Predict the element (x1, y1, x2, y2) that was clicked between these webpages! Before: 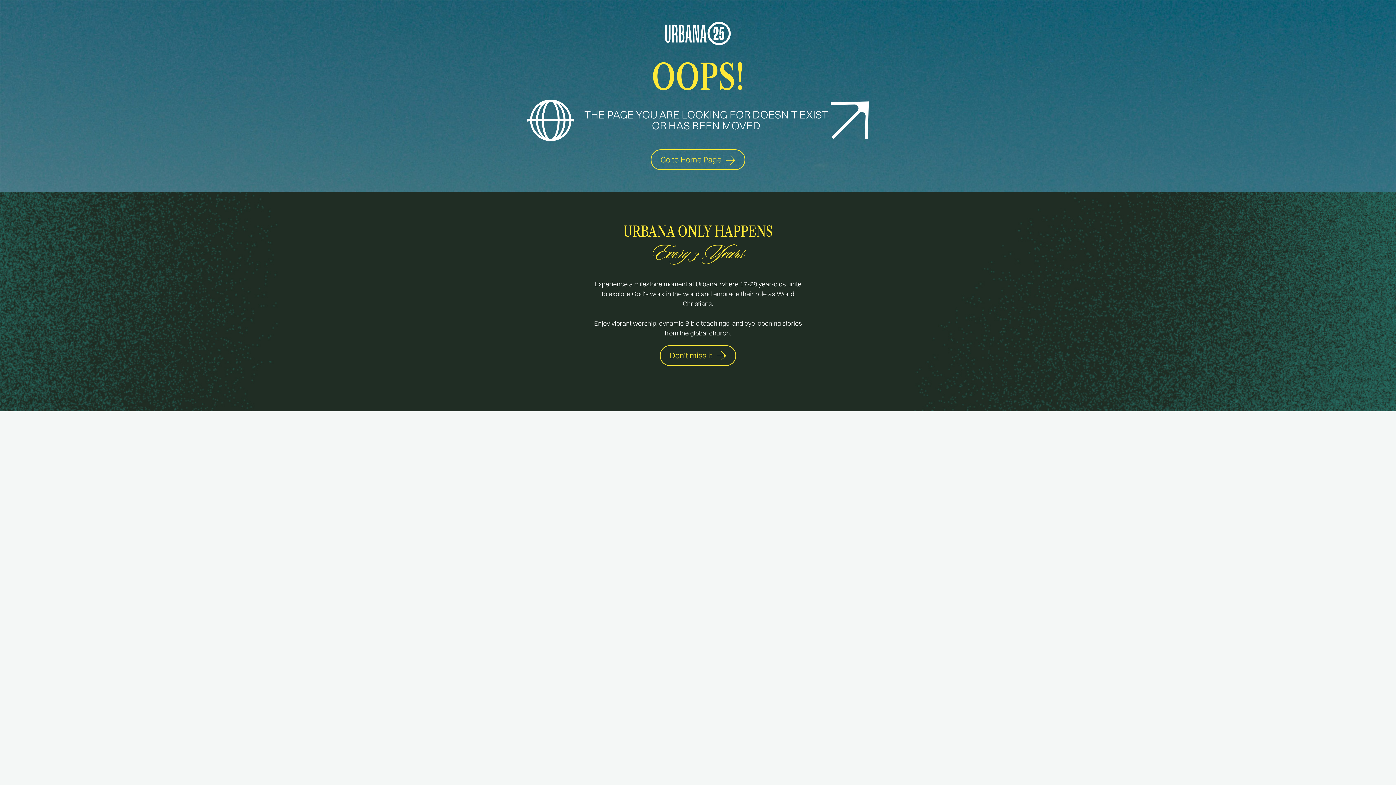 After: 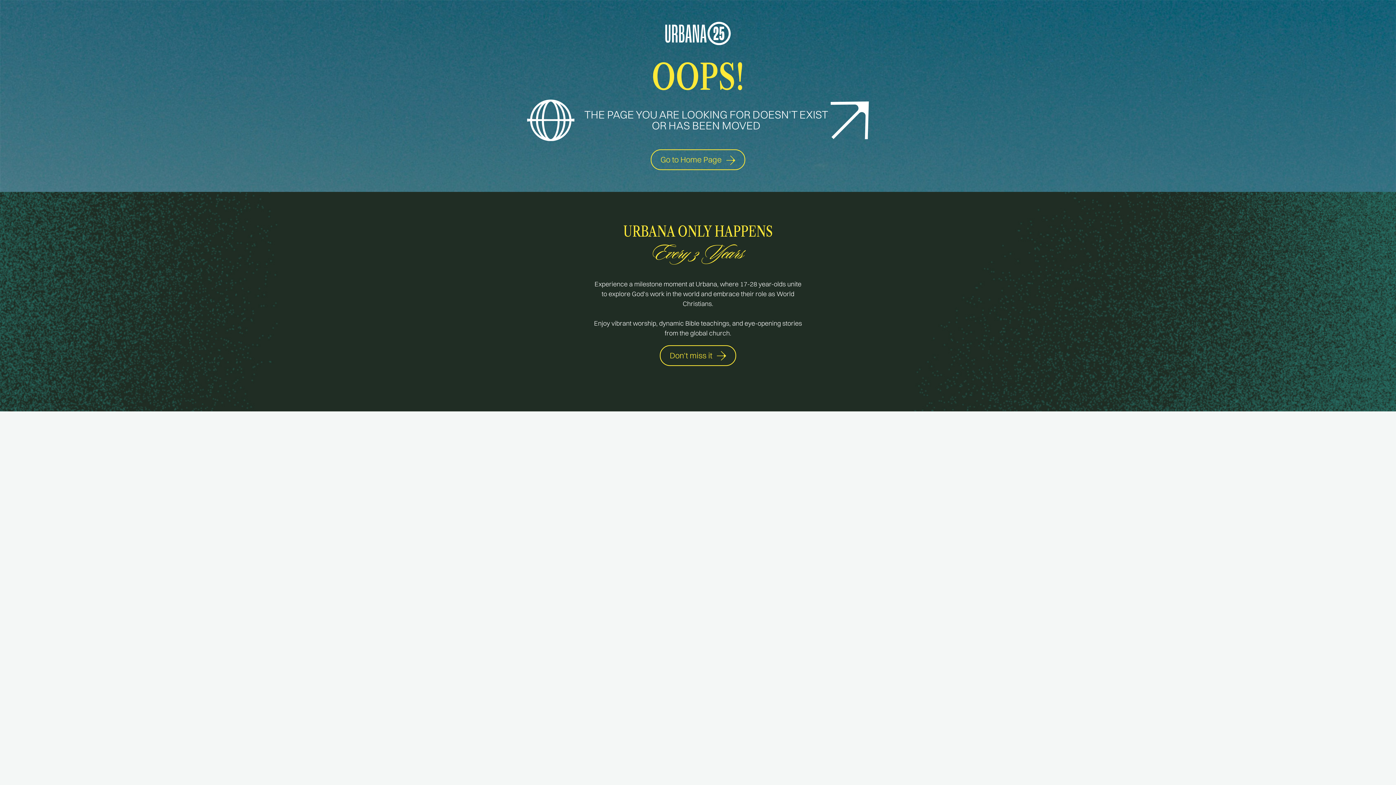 Action: bbox: (660, 345, 736, 366) label: Don't miss it